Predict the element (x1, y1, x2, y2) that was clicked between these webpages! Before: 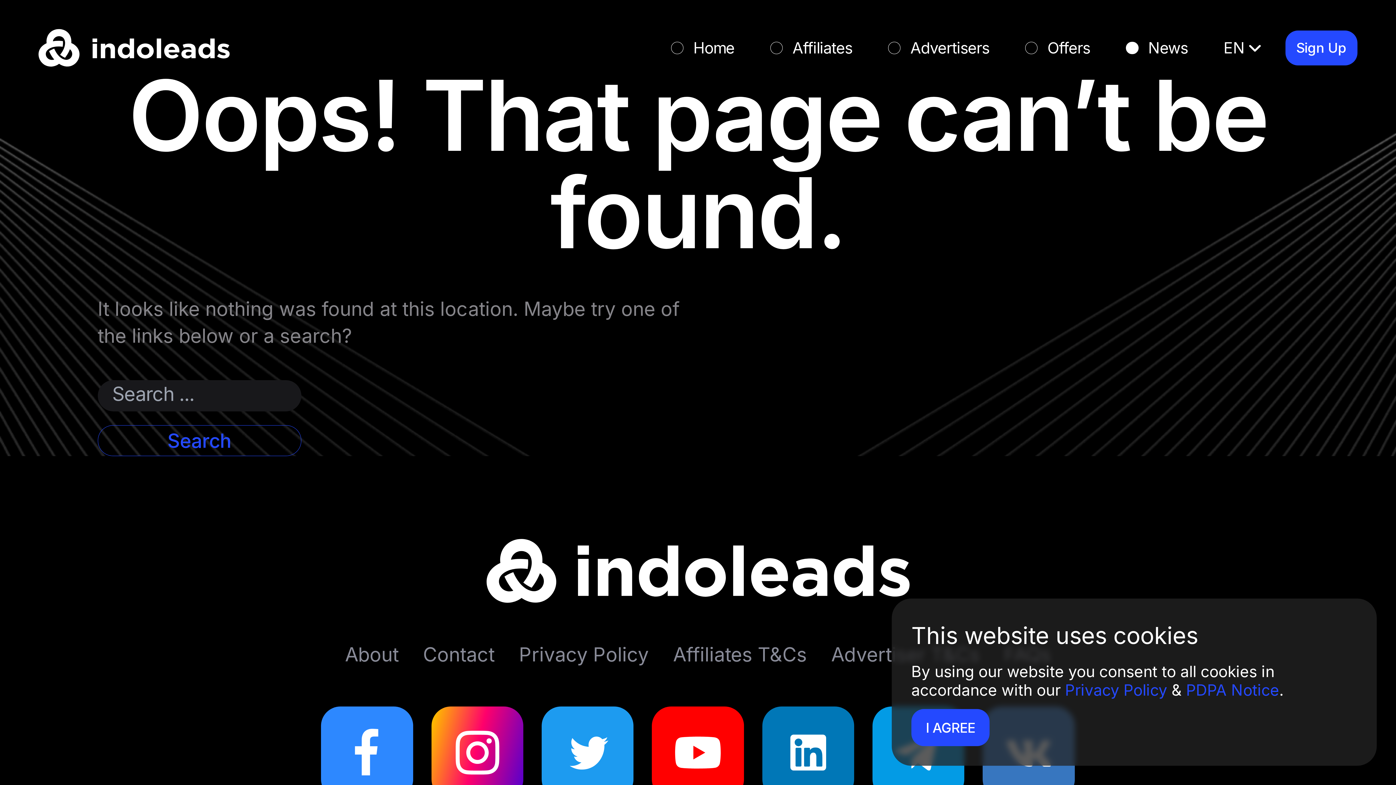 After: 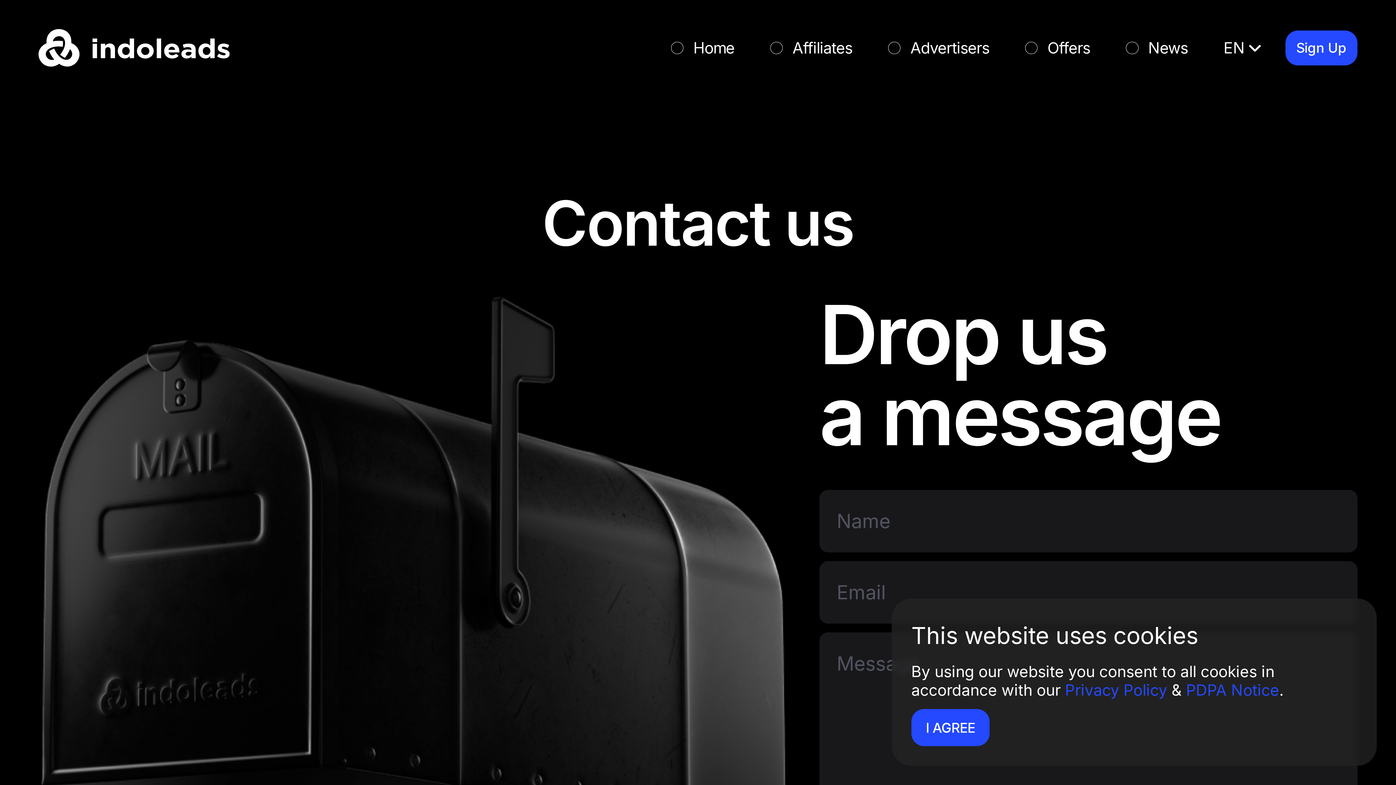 Action: label: Contact bbox: (423, 641, 494, 668)